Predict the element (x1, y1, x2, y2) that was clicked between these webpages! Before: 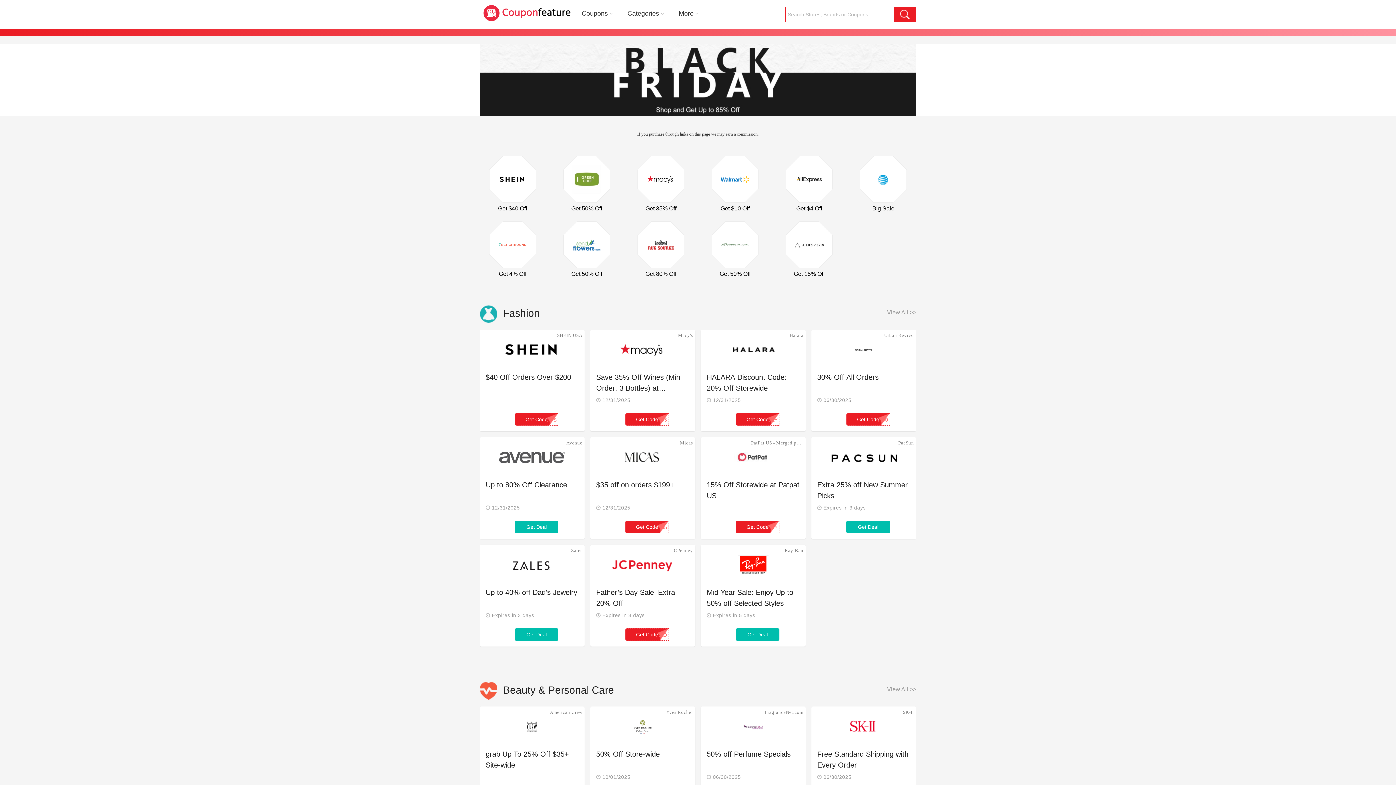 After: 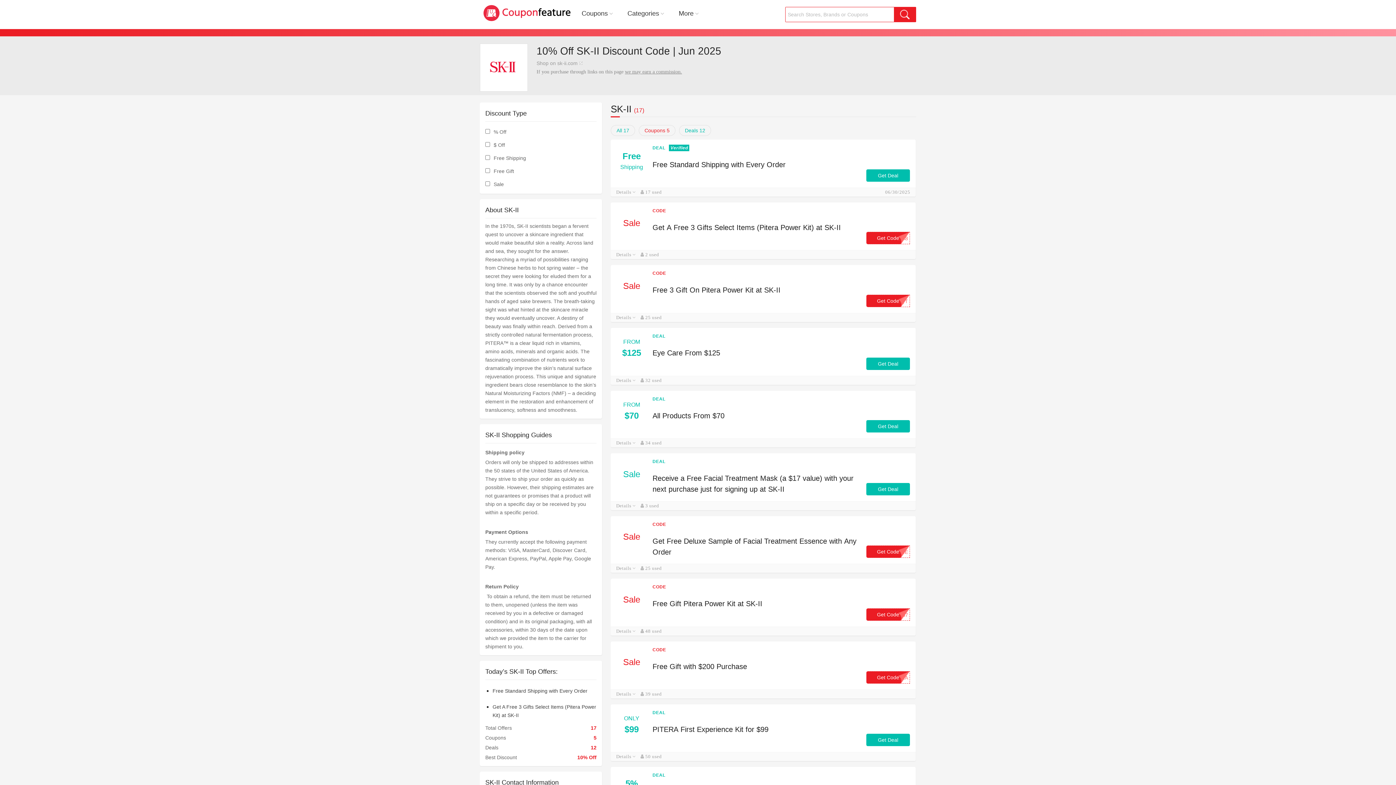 Action: bbox: (861, 709, 914, 716) label: SK-II